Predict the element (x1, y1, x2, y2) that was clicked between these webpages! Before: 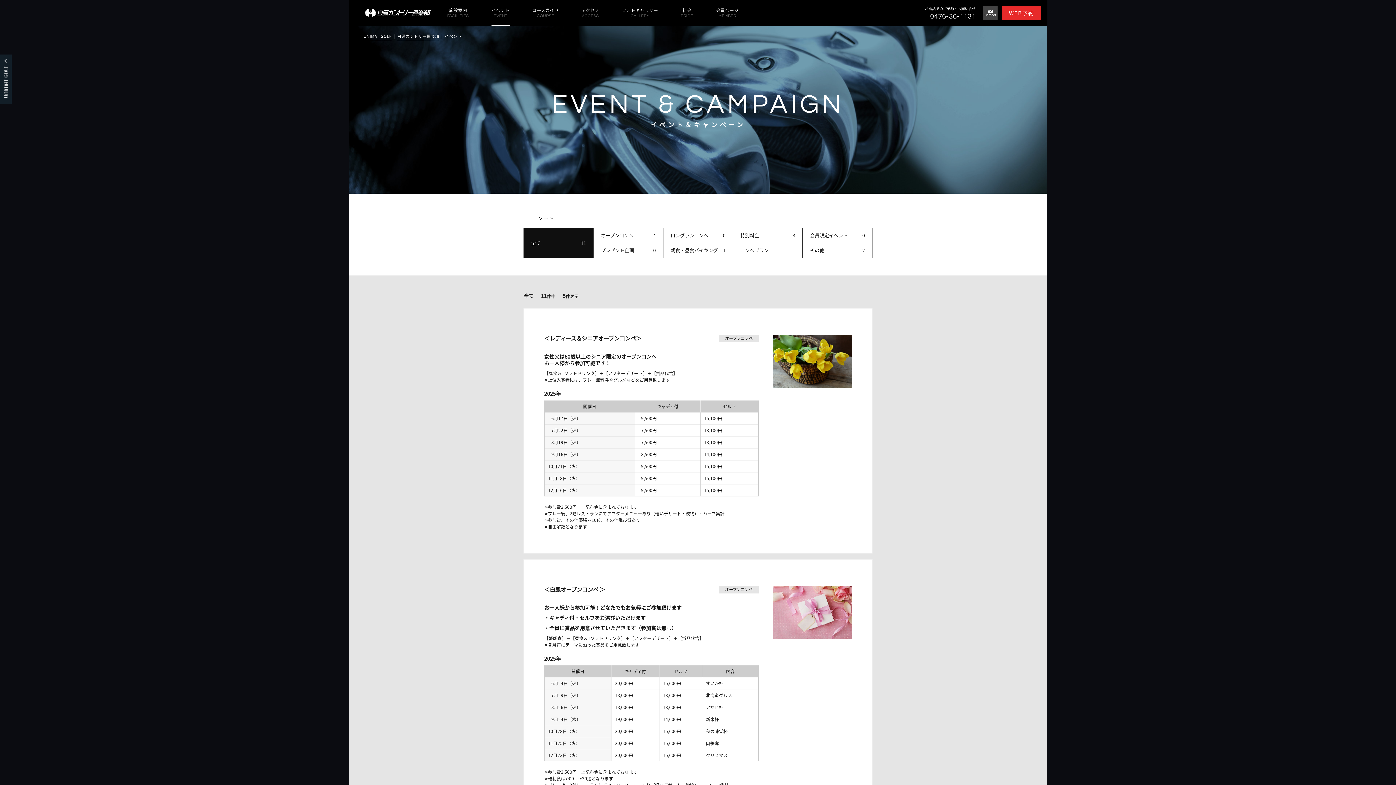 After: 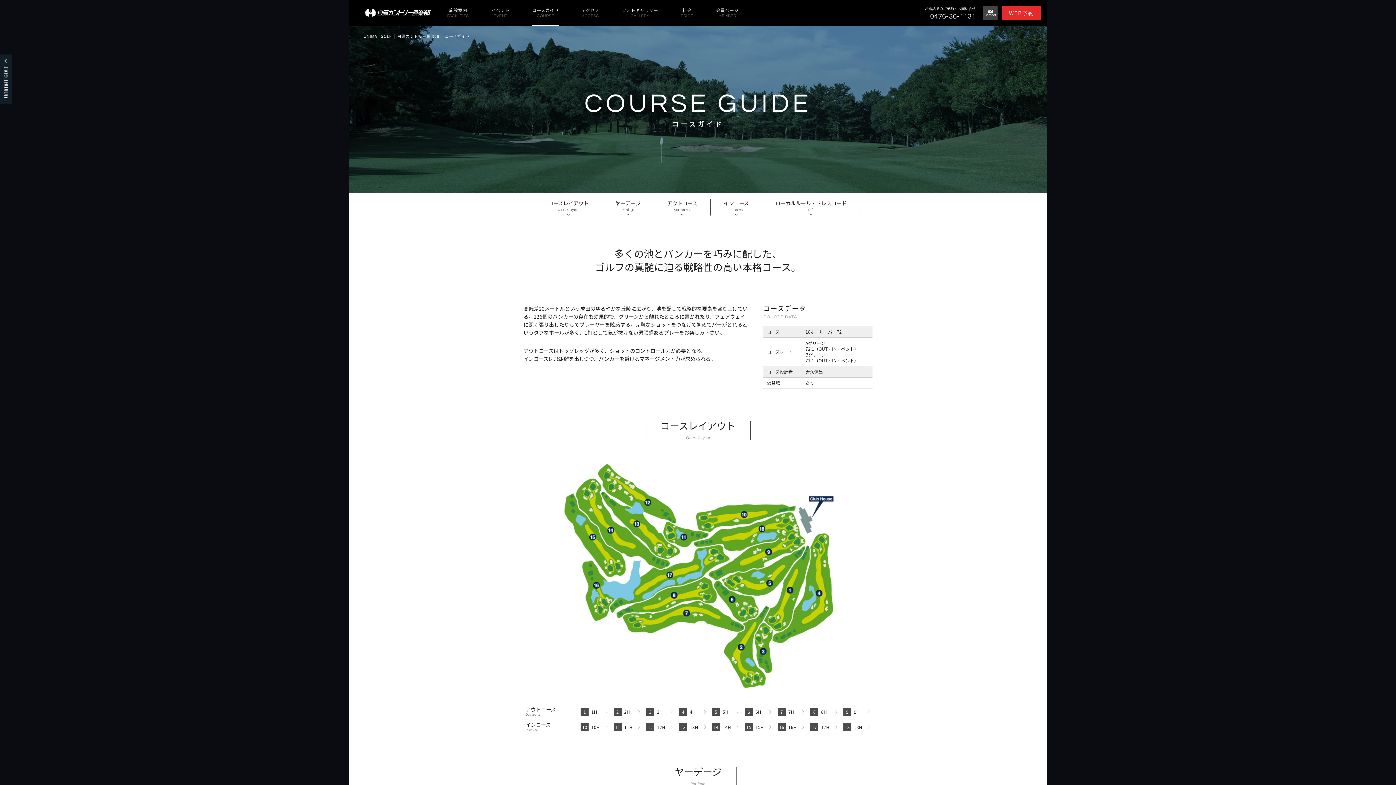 Action: bbox: (532, 0, 559, 26) label: コースガイド
COURSE